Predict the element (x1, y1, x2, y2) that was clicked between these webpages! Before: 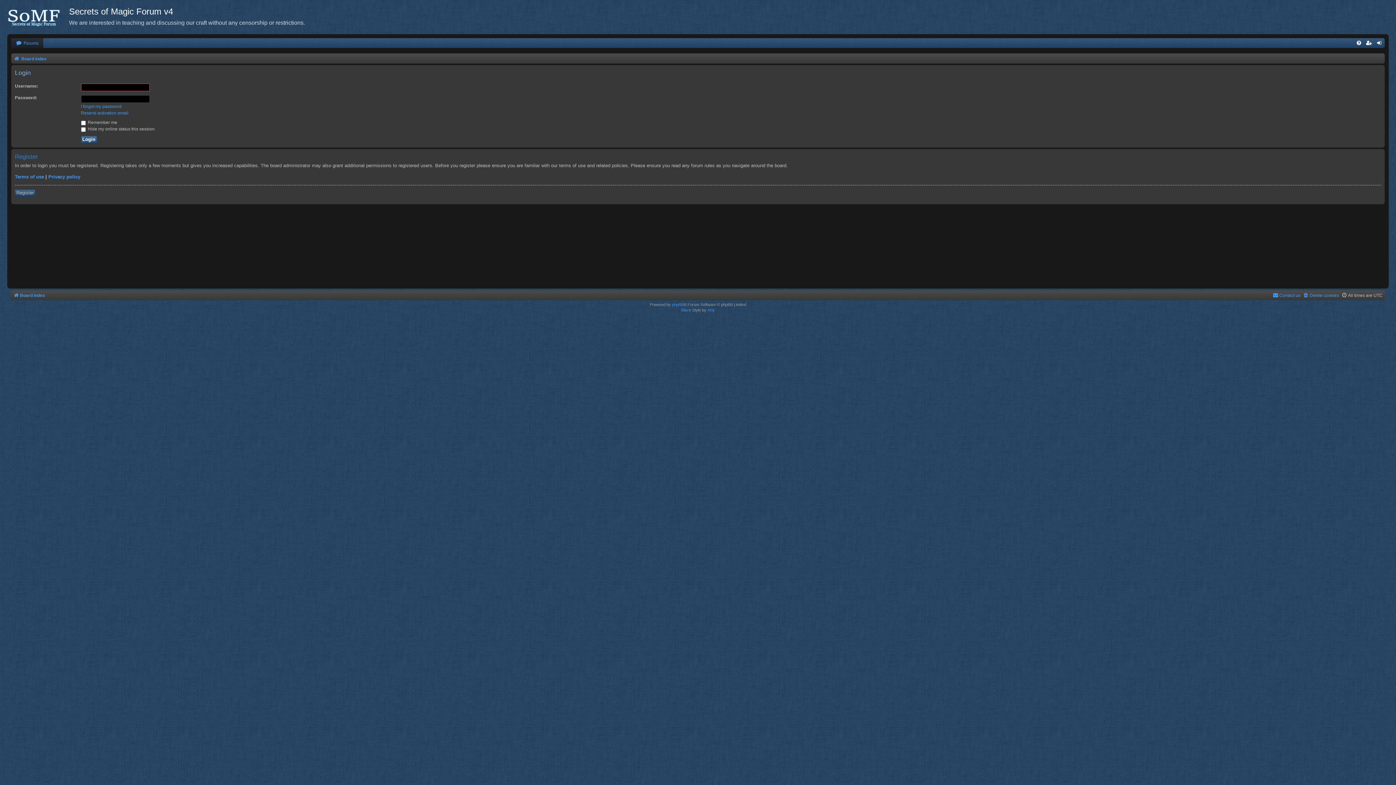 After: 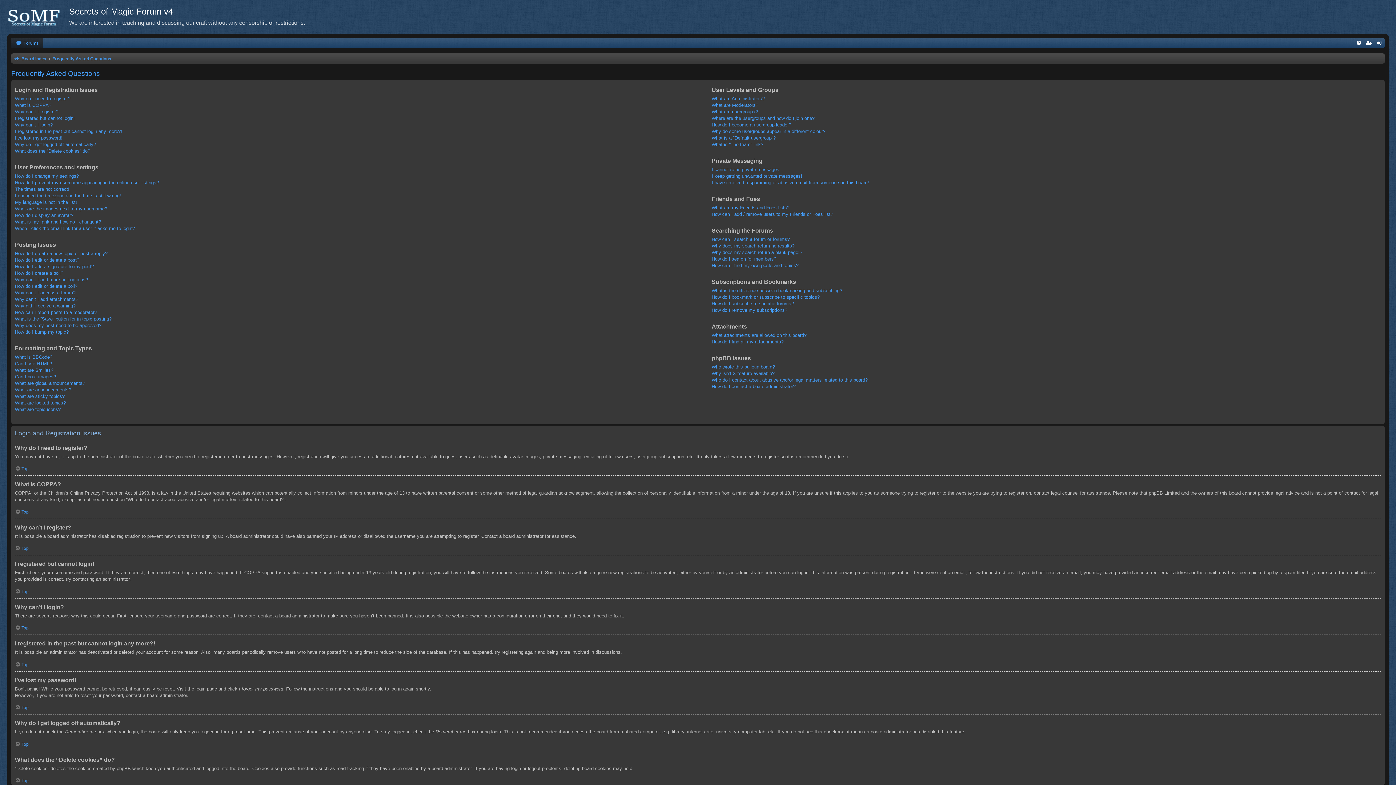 Action: bbox: (1354, 38, 1364, 48)